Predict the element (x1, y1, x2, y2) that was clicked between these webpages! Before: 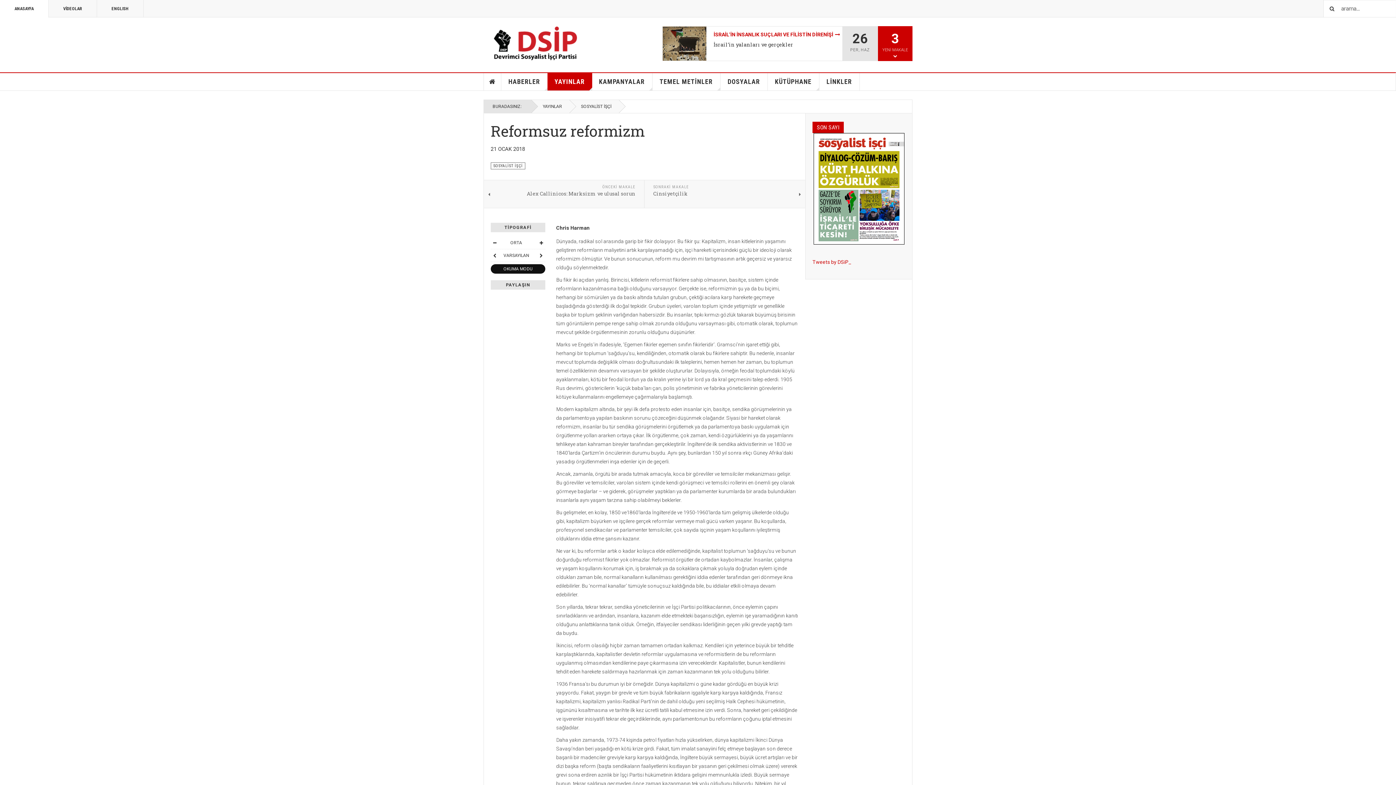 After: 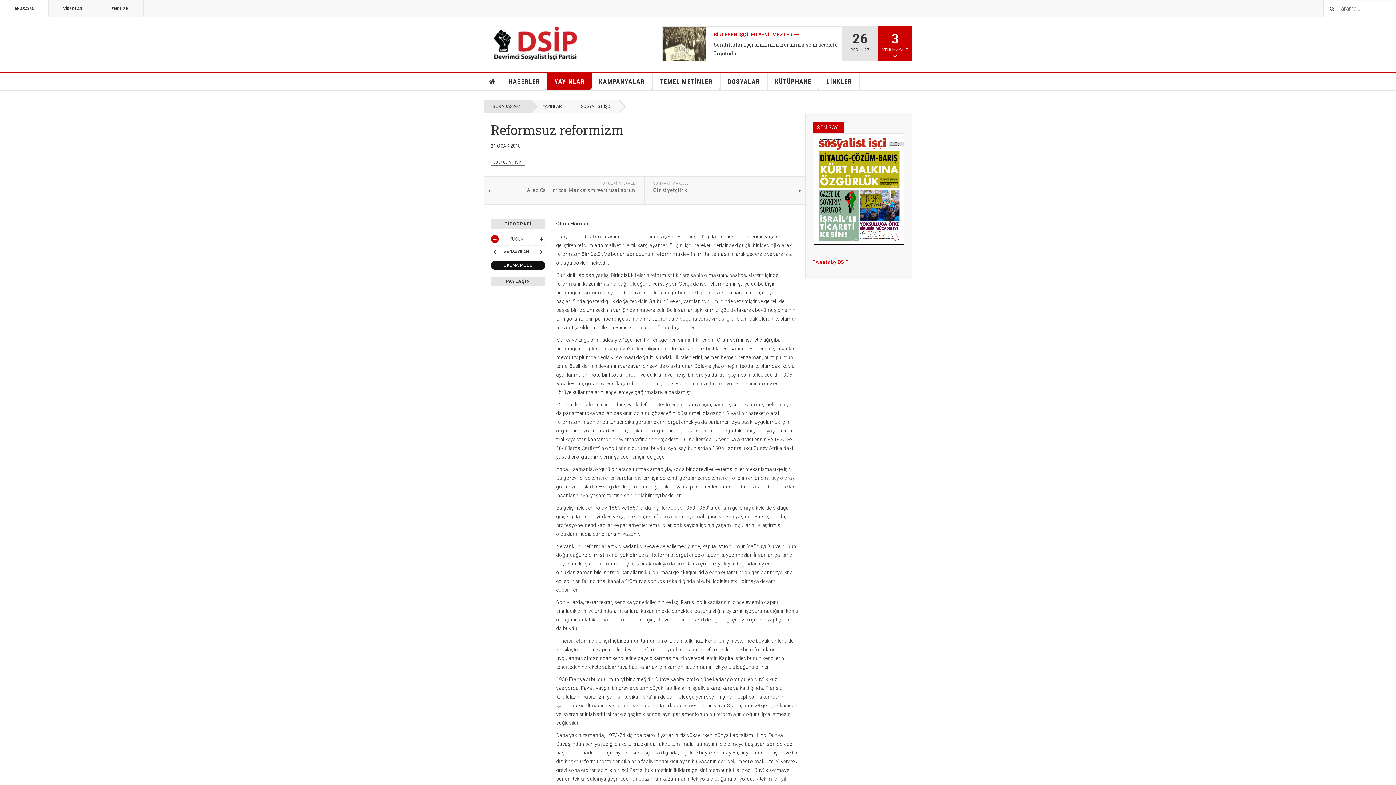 Action: bbox: (490, 238, 498, 246)